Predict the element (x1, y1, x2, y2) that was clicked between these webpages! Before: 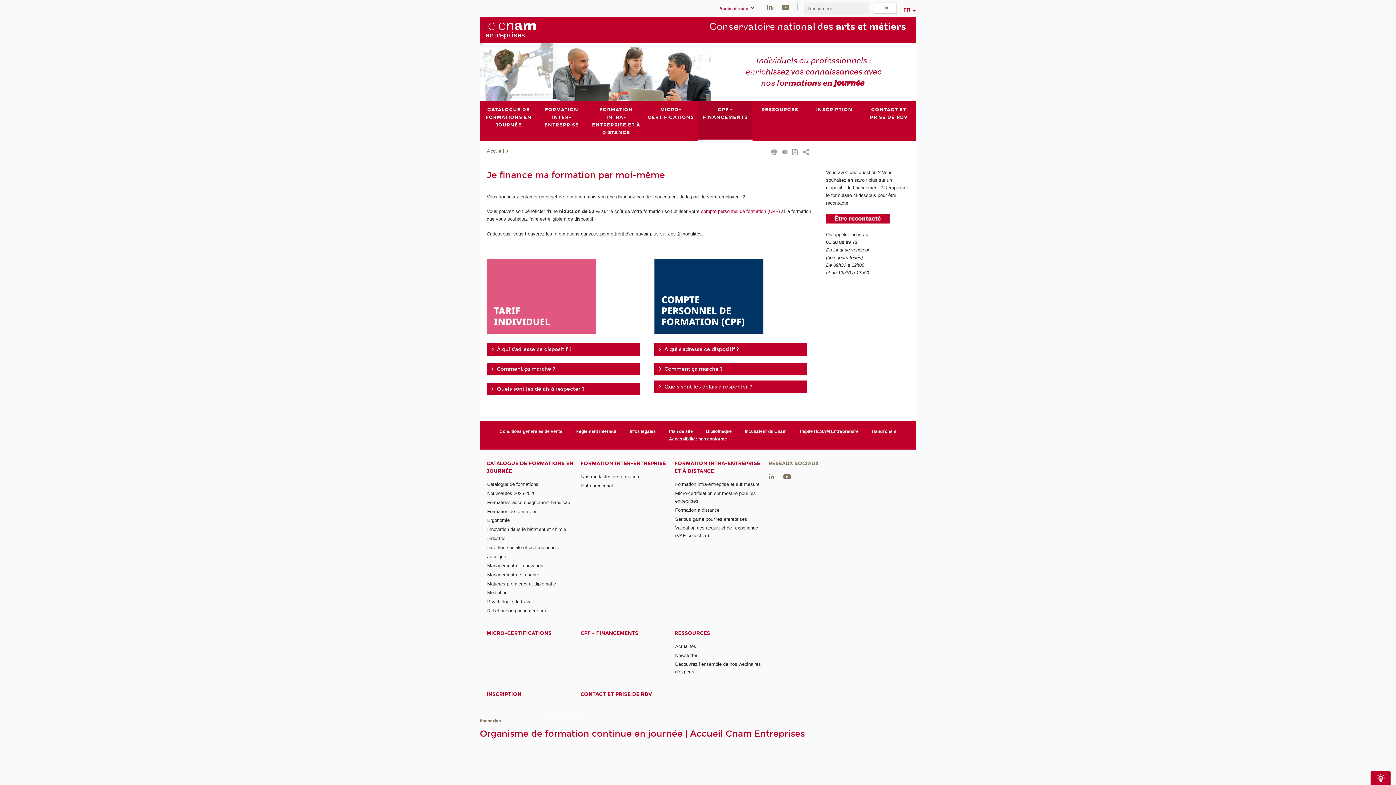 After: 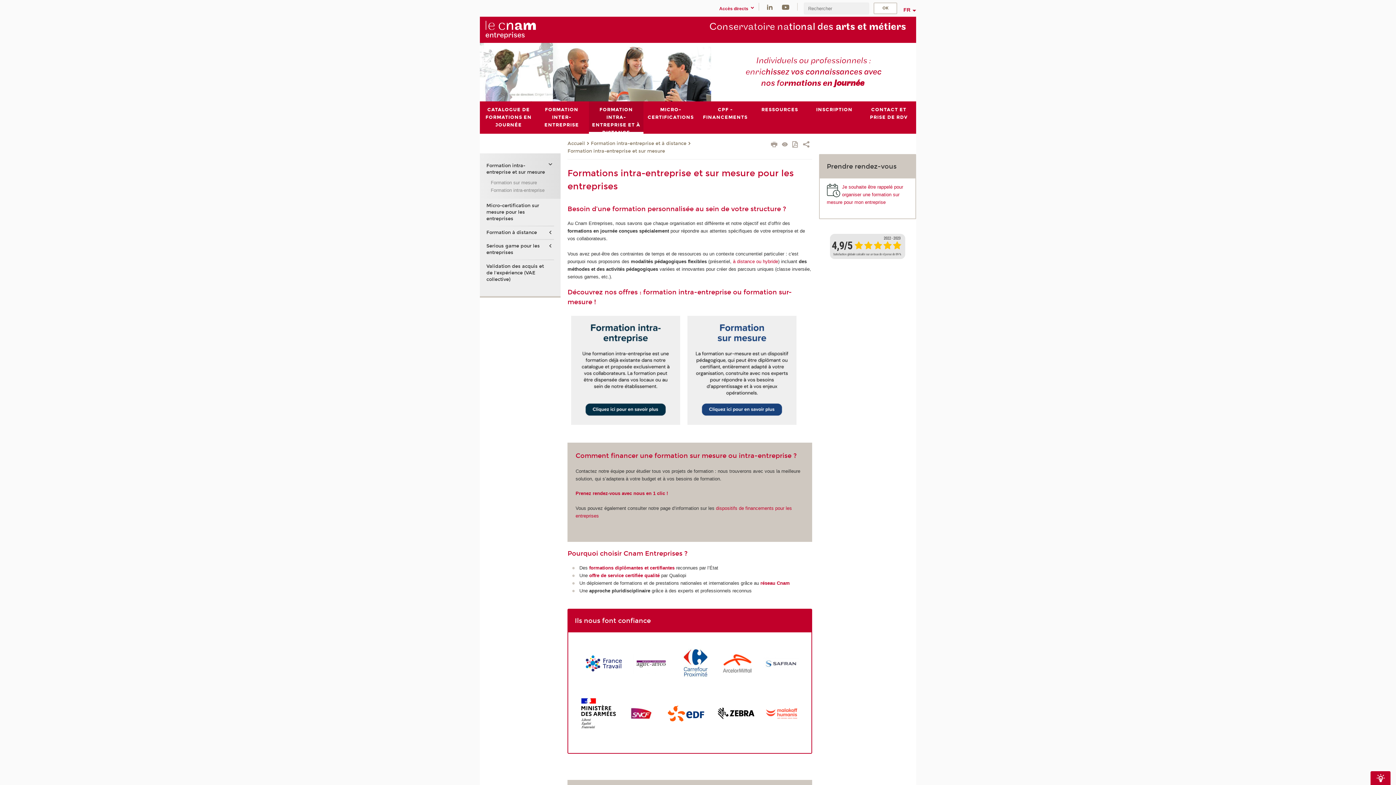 Action: bbox: (675, 481, 759, 487) label: Formation intra-entreprise et sur mesure